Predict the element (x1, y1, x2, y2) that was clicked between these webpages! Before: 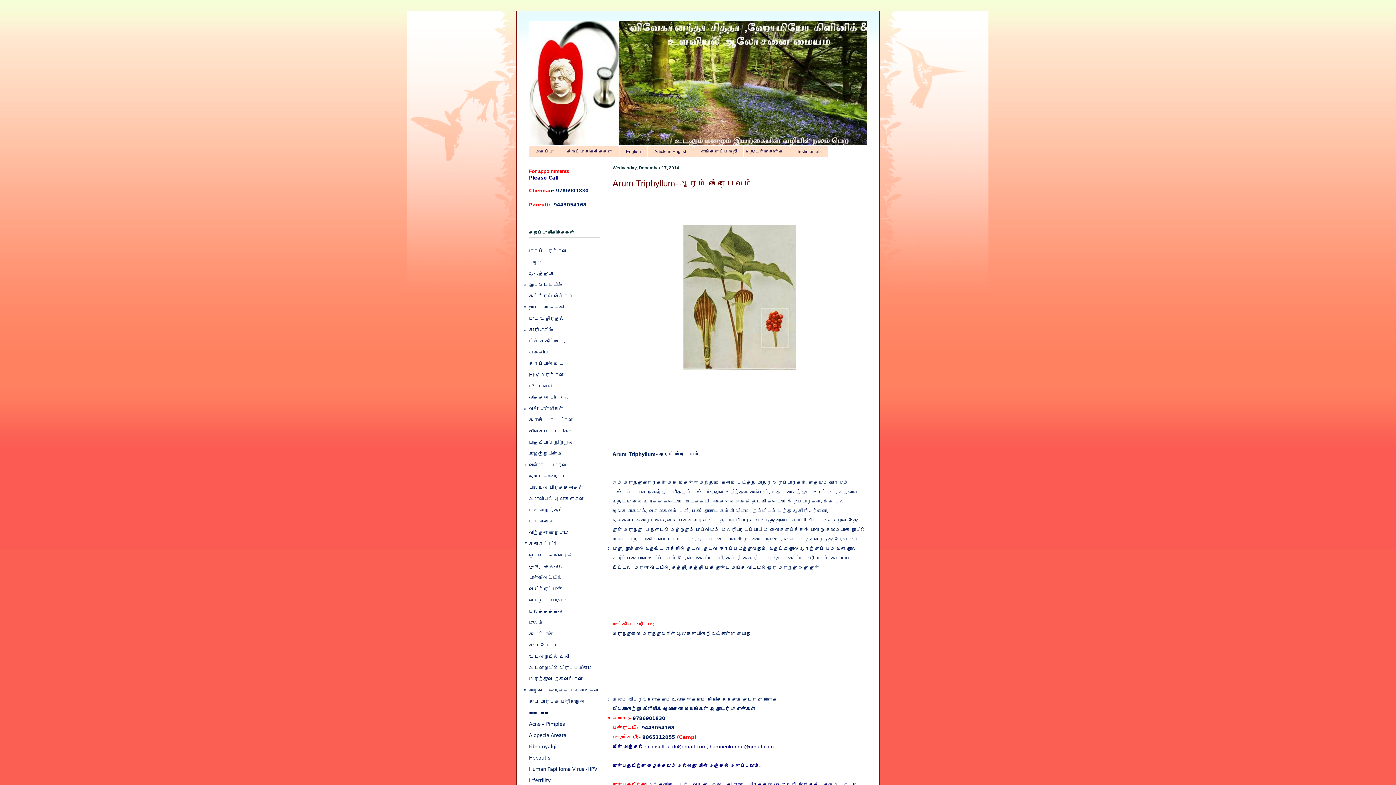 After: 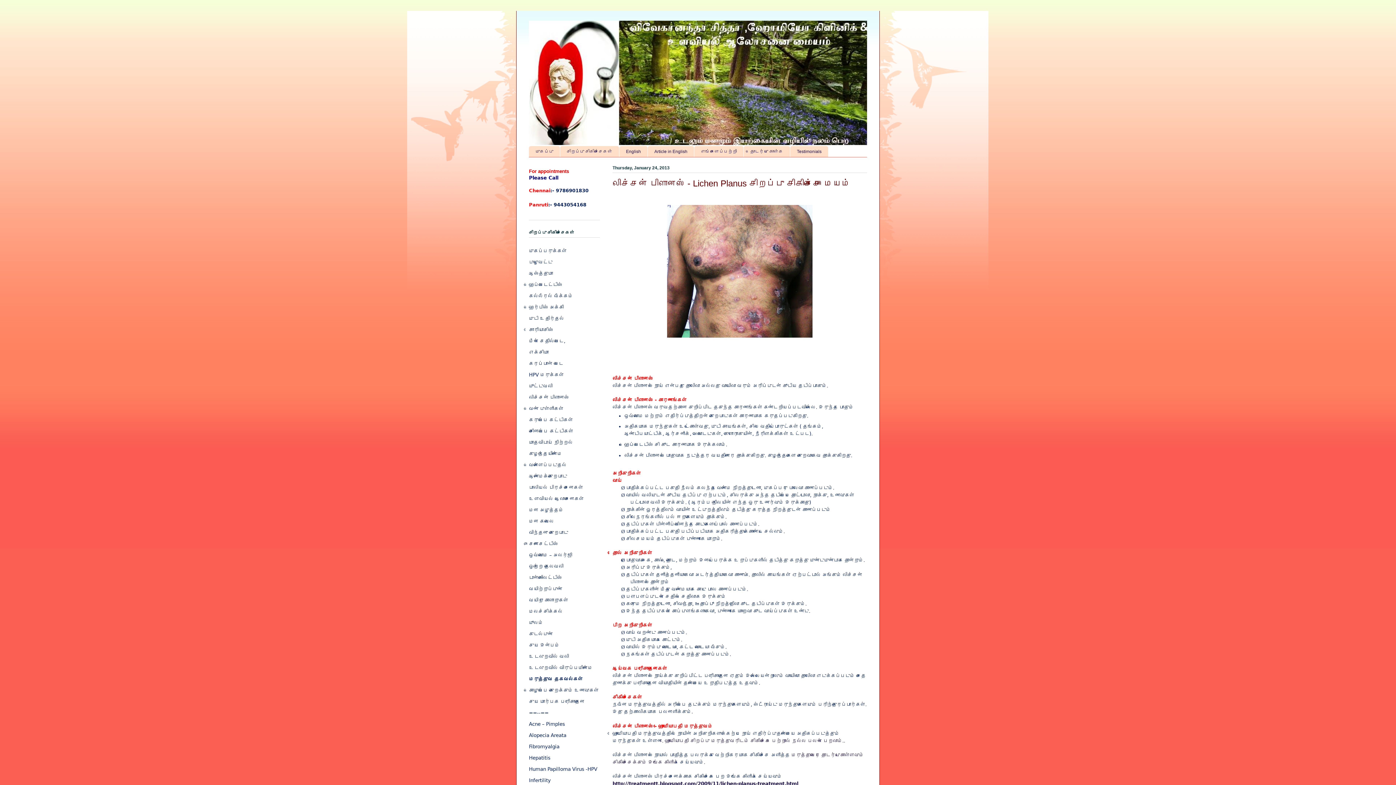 Action: bbox: (529, 394, 569, 400) label: லிச்சன் பிளானஸ்